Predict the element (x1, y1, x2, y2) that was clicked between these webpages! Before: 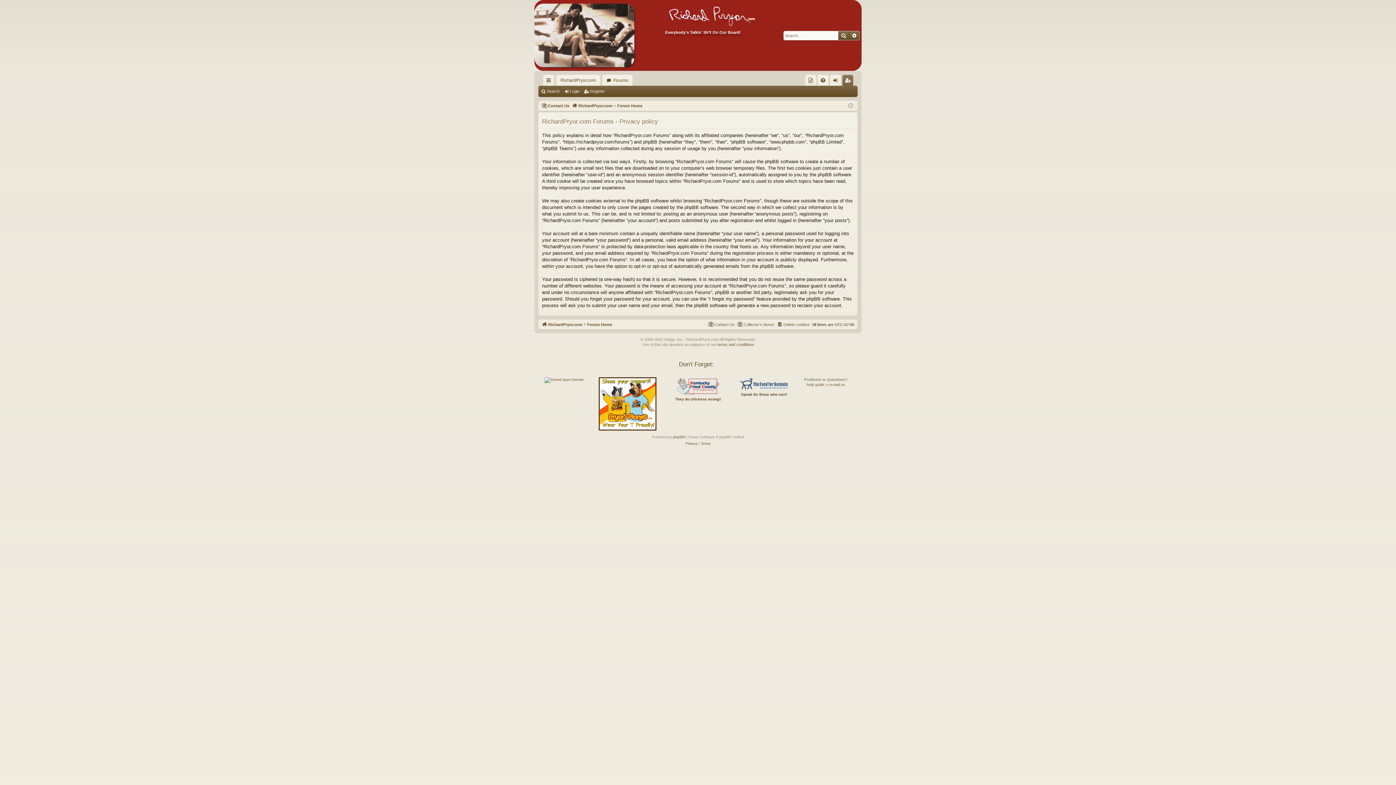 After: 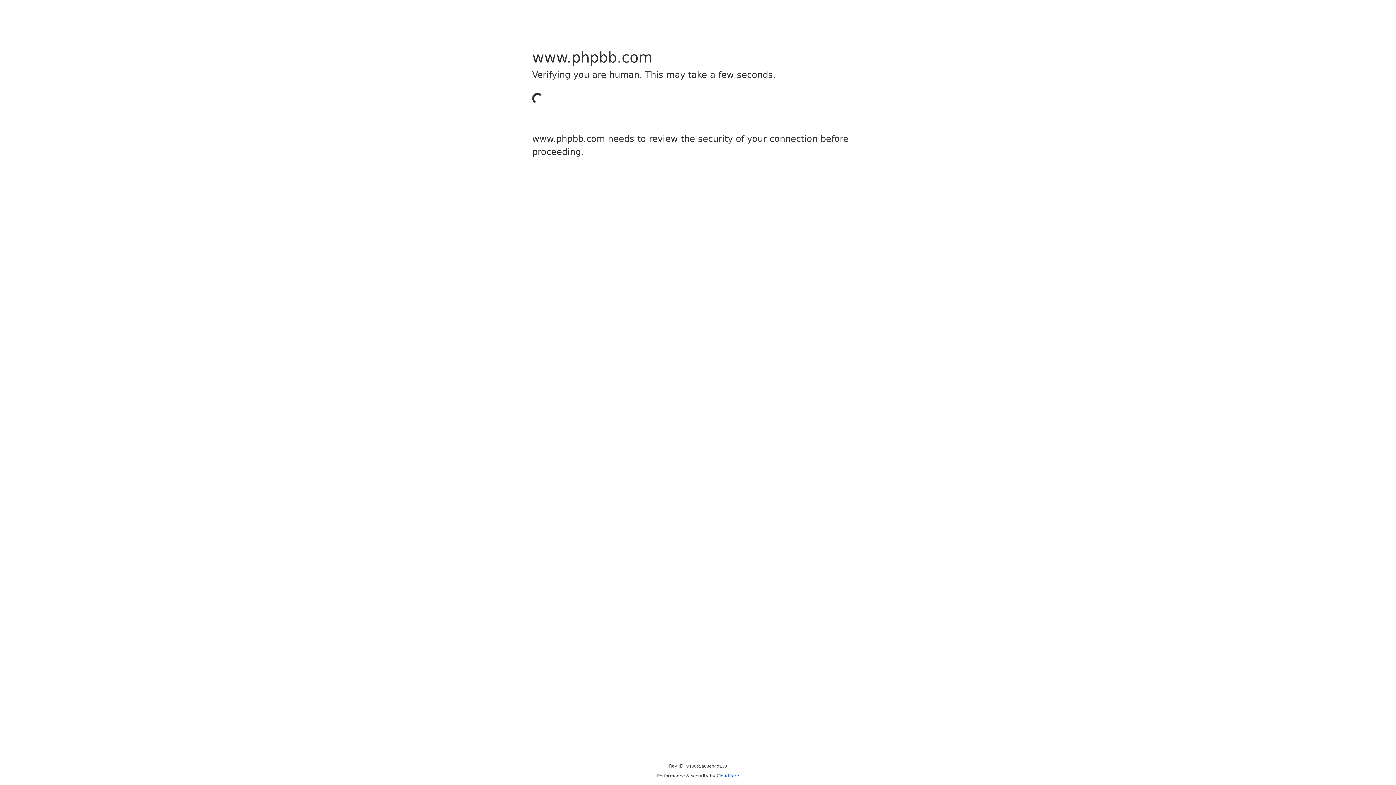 Action: label: phpBB bbox: (673, 434, 684, 440)